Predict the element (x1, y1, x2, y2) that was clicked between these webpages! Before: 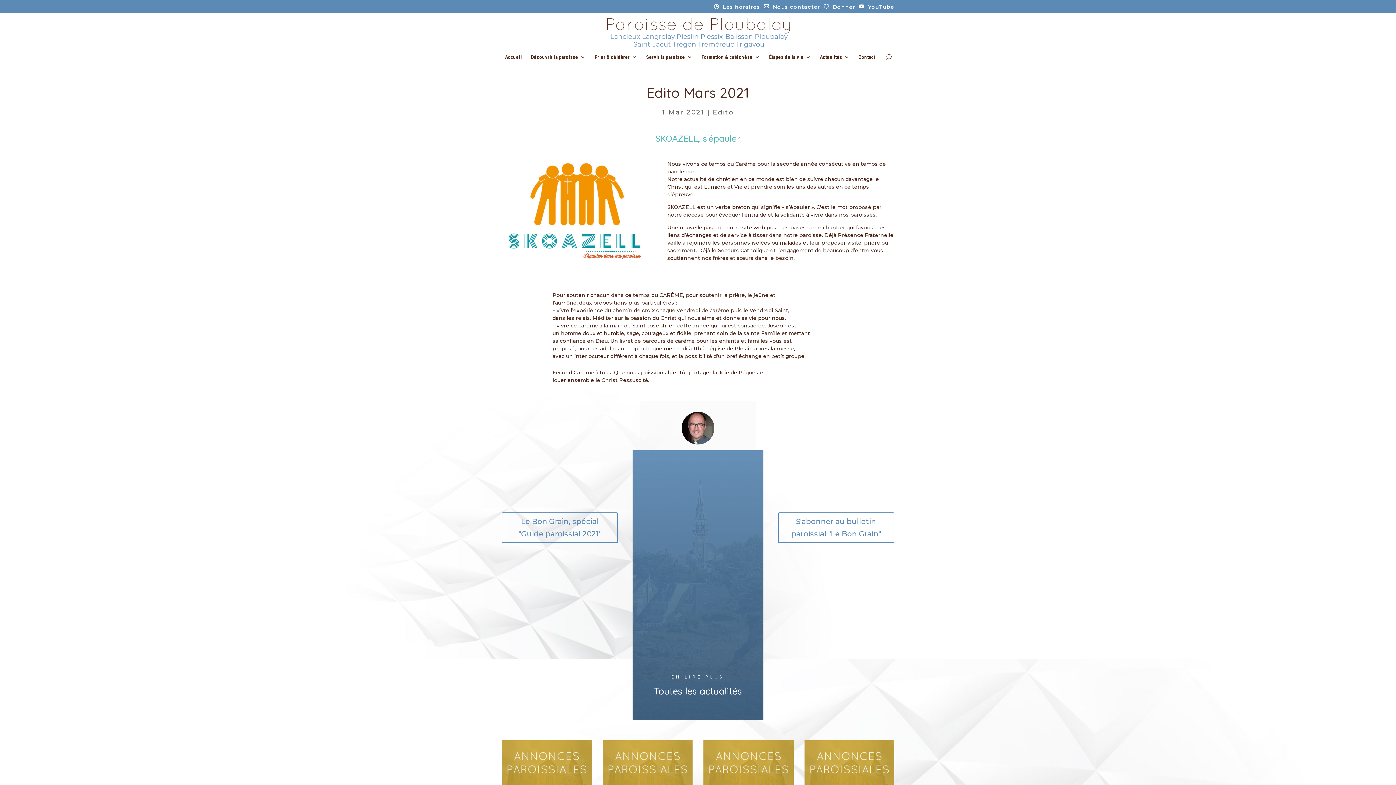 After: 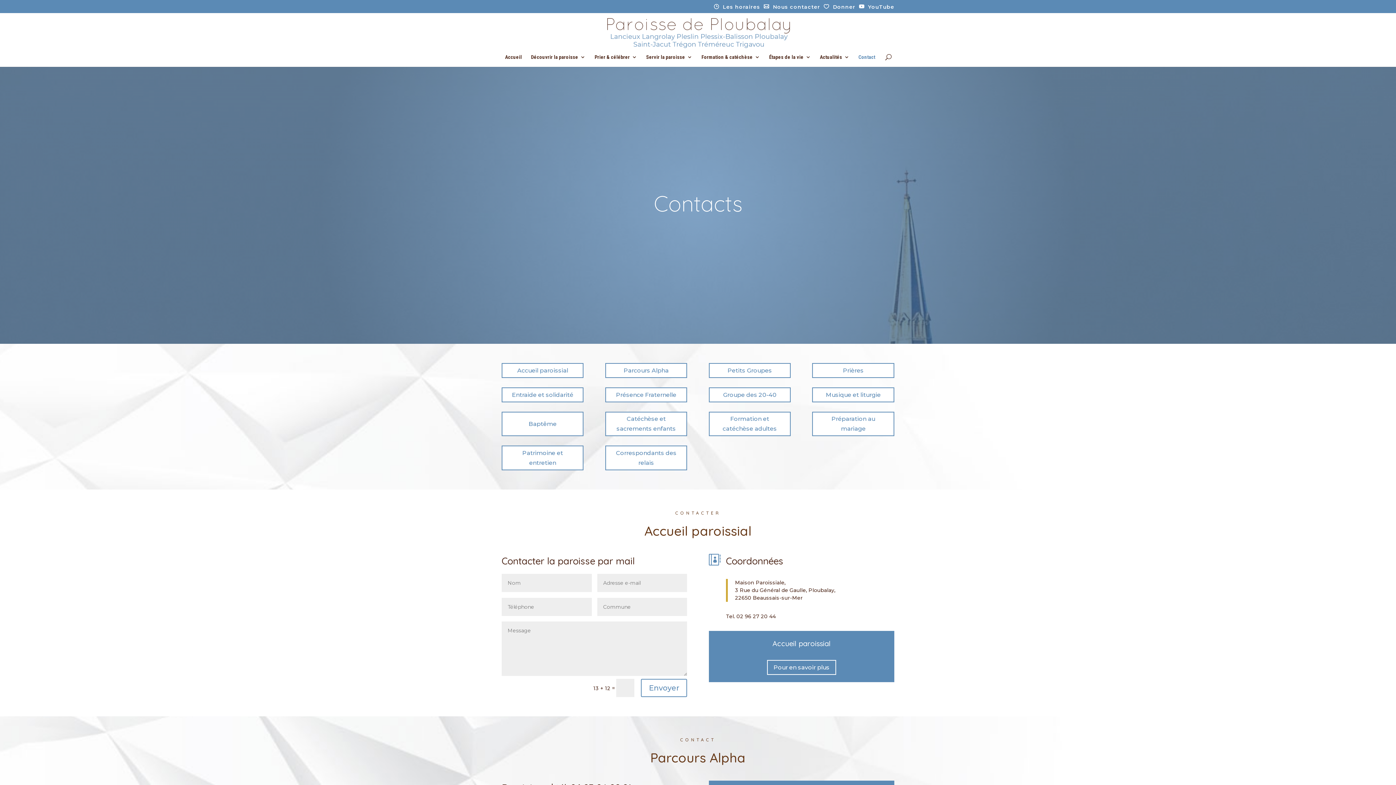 Action: label: Nous contacter bbox: (767, 3, 820, 13)